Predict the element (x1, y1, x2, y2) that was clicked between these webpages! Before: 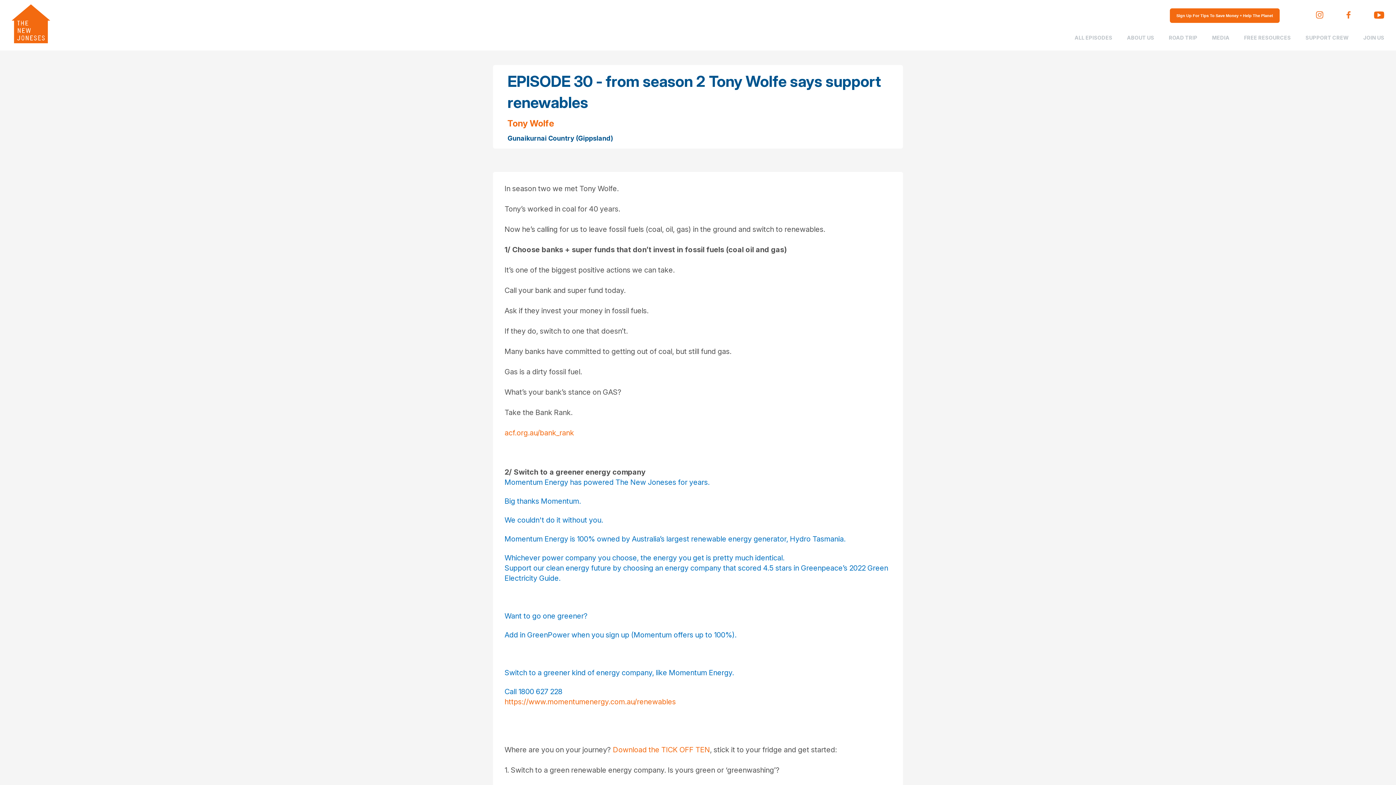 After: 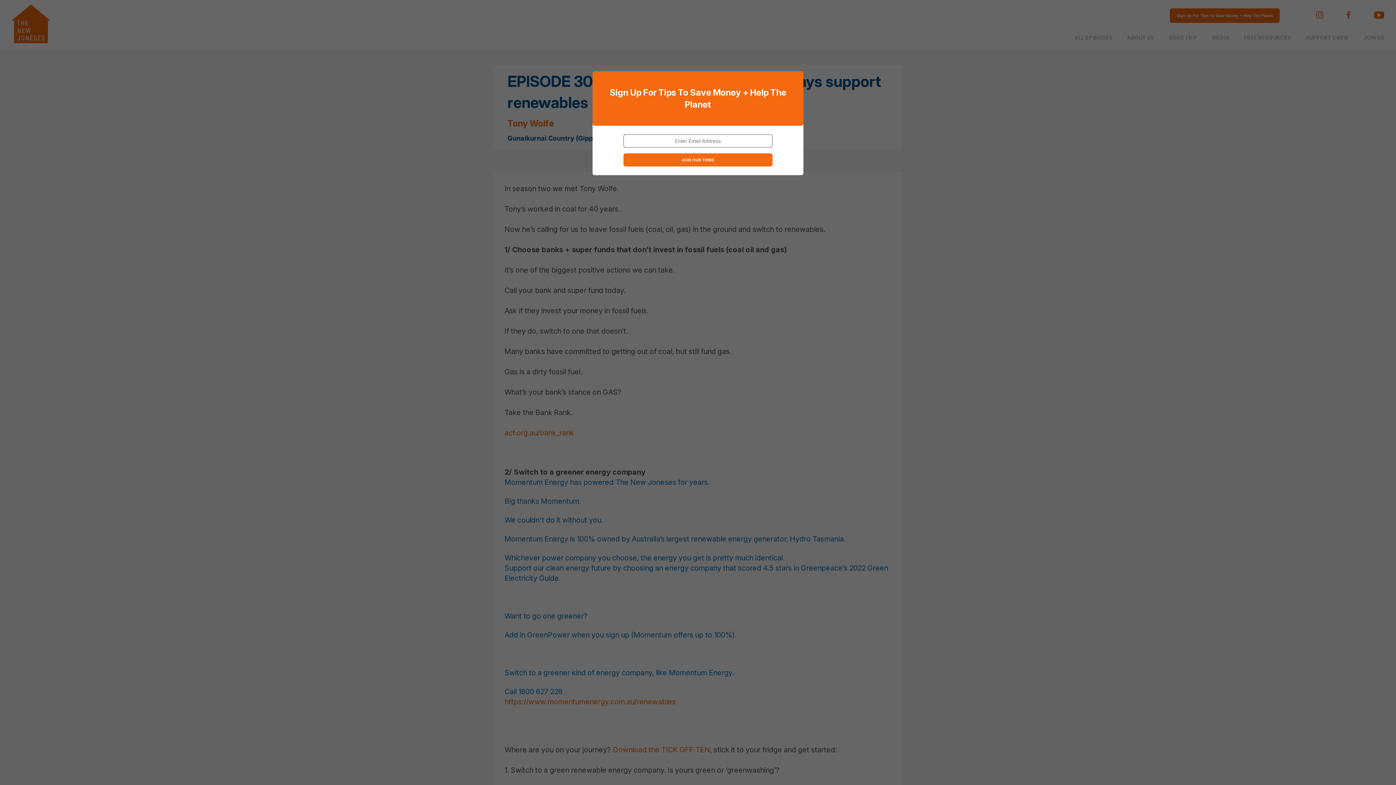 Action: bbox: (1170, 8, 1280, 22) label: Sign Up For Tips To Save Money + Help The Planet